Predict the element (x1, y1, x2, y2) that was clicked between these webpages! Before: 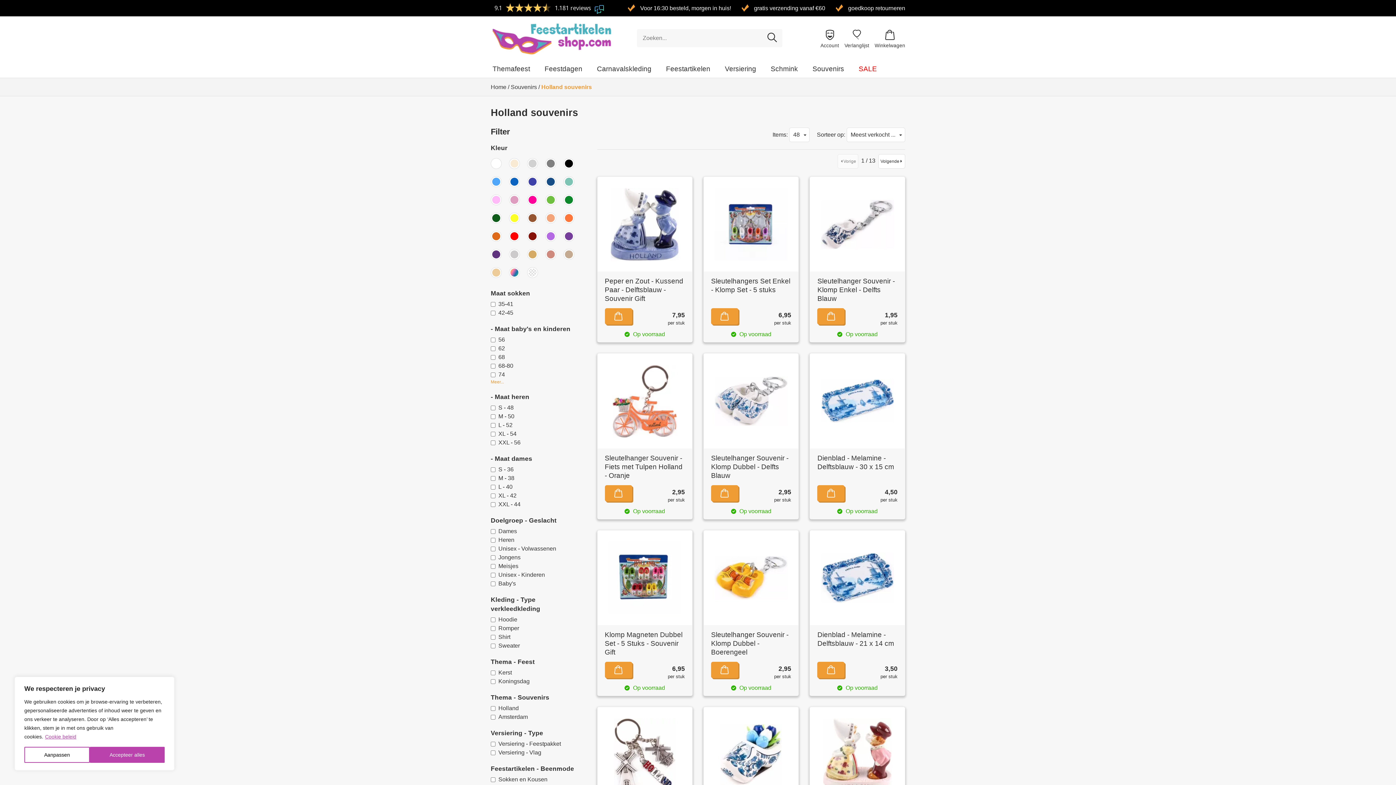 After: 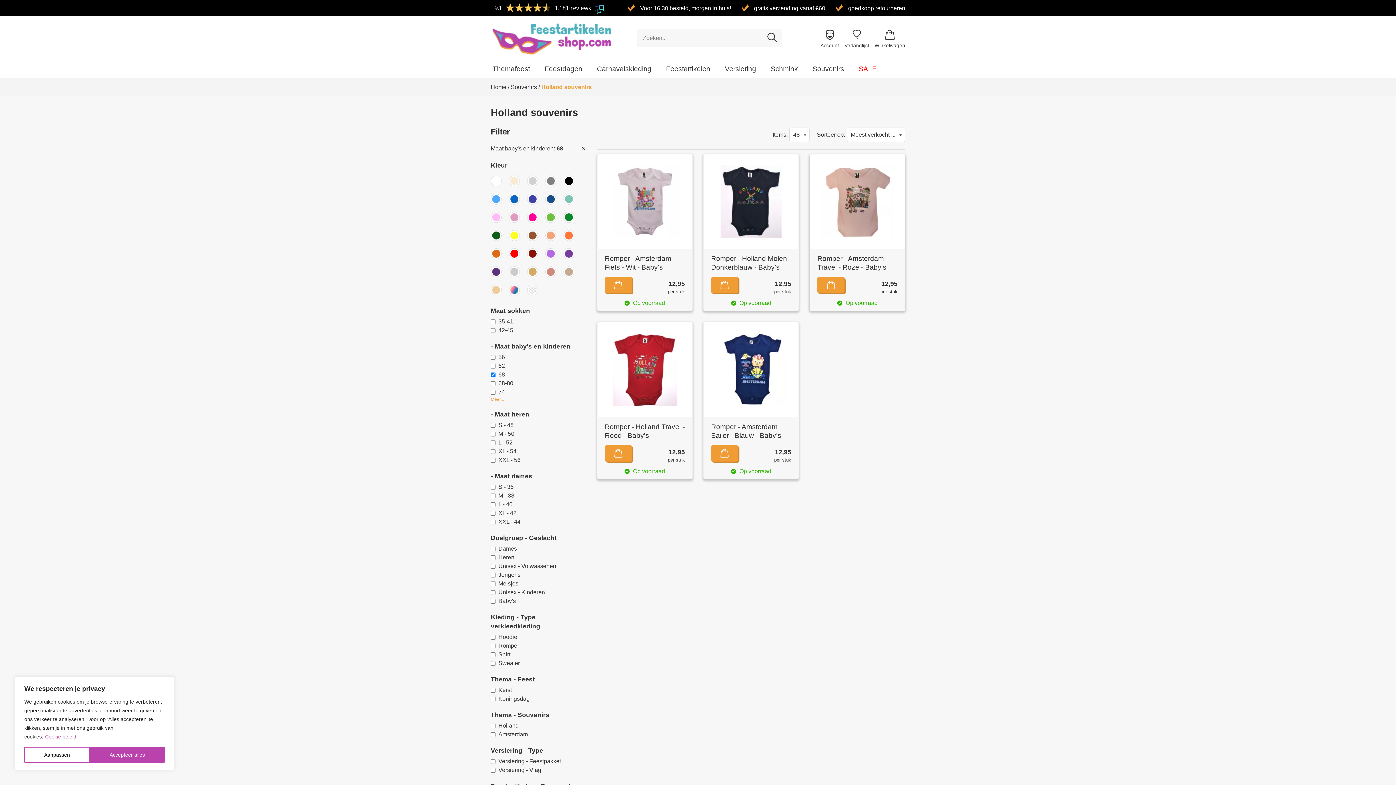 Action: bbox: (498, 354, 505, 360) label: 68